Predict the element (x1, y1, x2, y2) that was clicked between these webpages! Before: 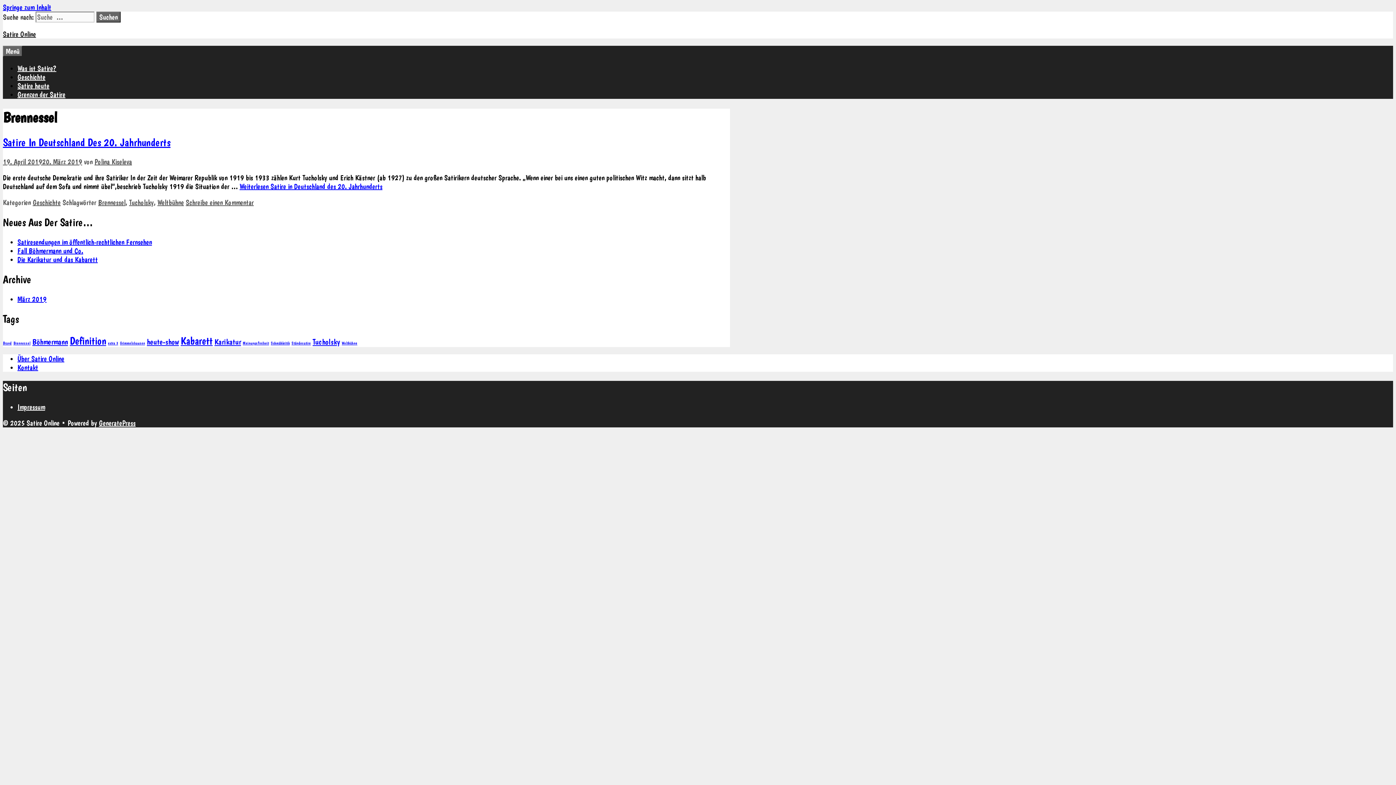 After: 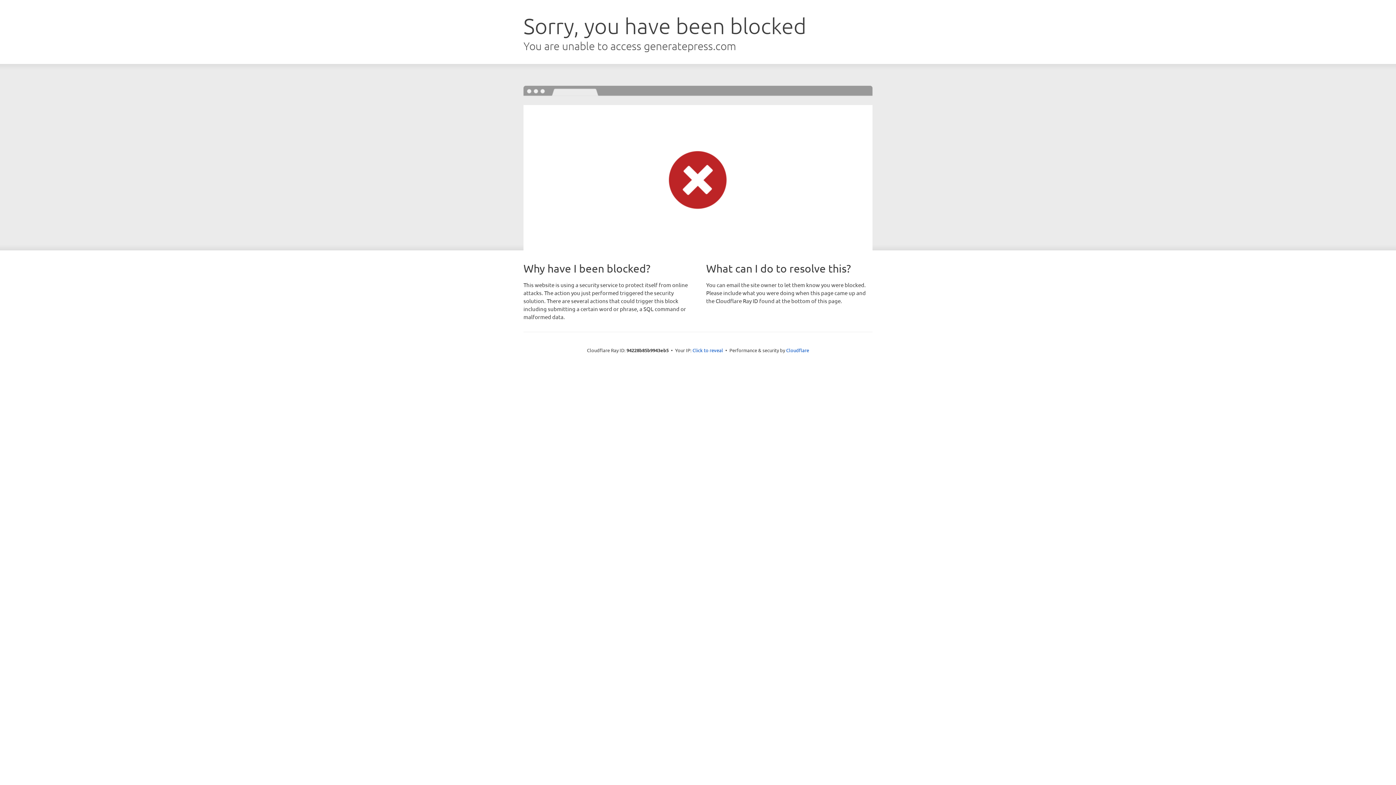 Action: label: GeneratePress bbox: (98, 418, 135, 427)